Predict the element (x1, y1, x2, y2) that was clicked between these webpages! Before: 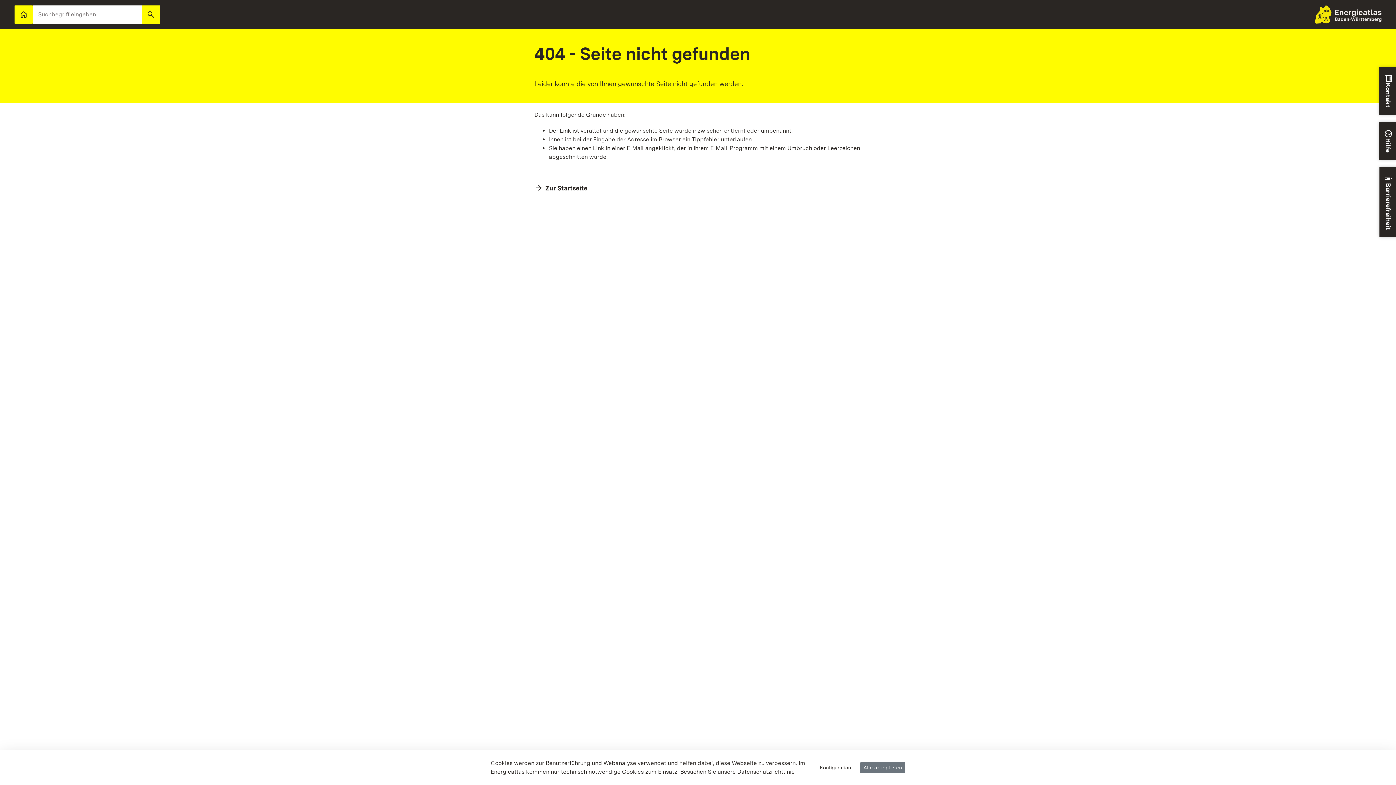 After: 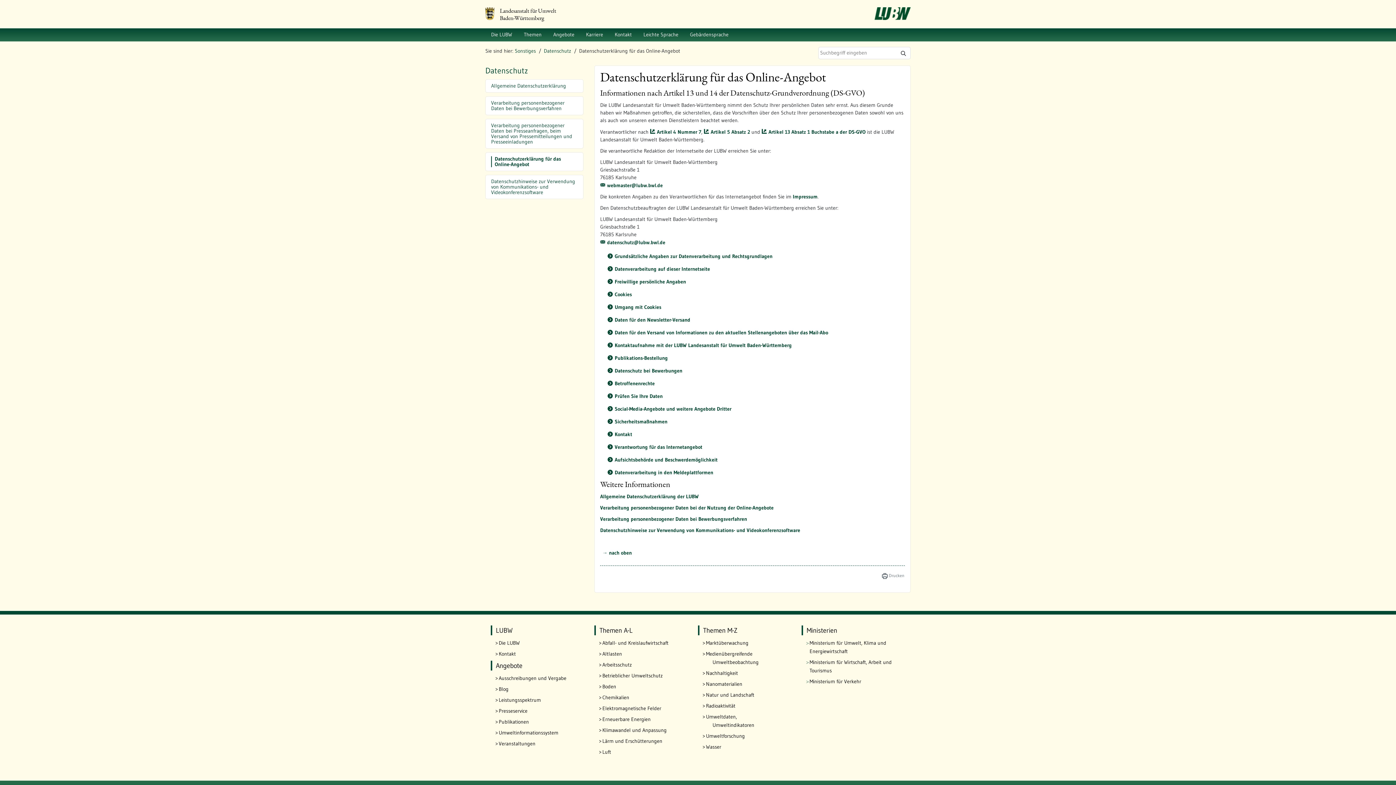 Action: label: Besuchen Sie unsere Datenschutzrichtlinie bbox: (680, 768, 794, 775)